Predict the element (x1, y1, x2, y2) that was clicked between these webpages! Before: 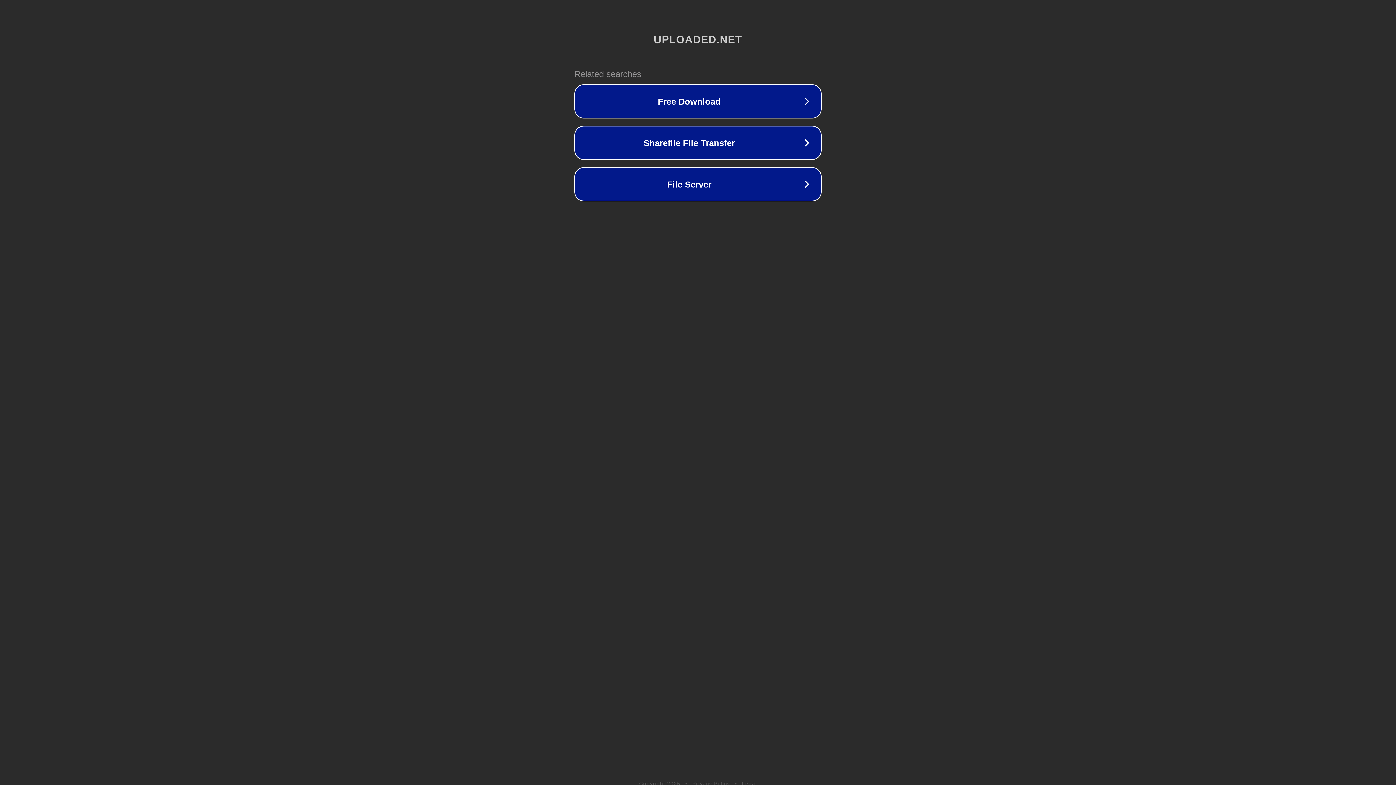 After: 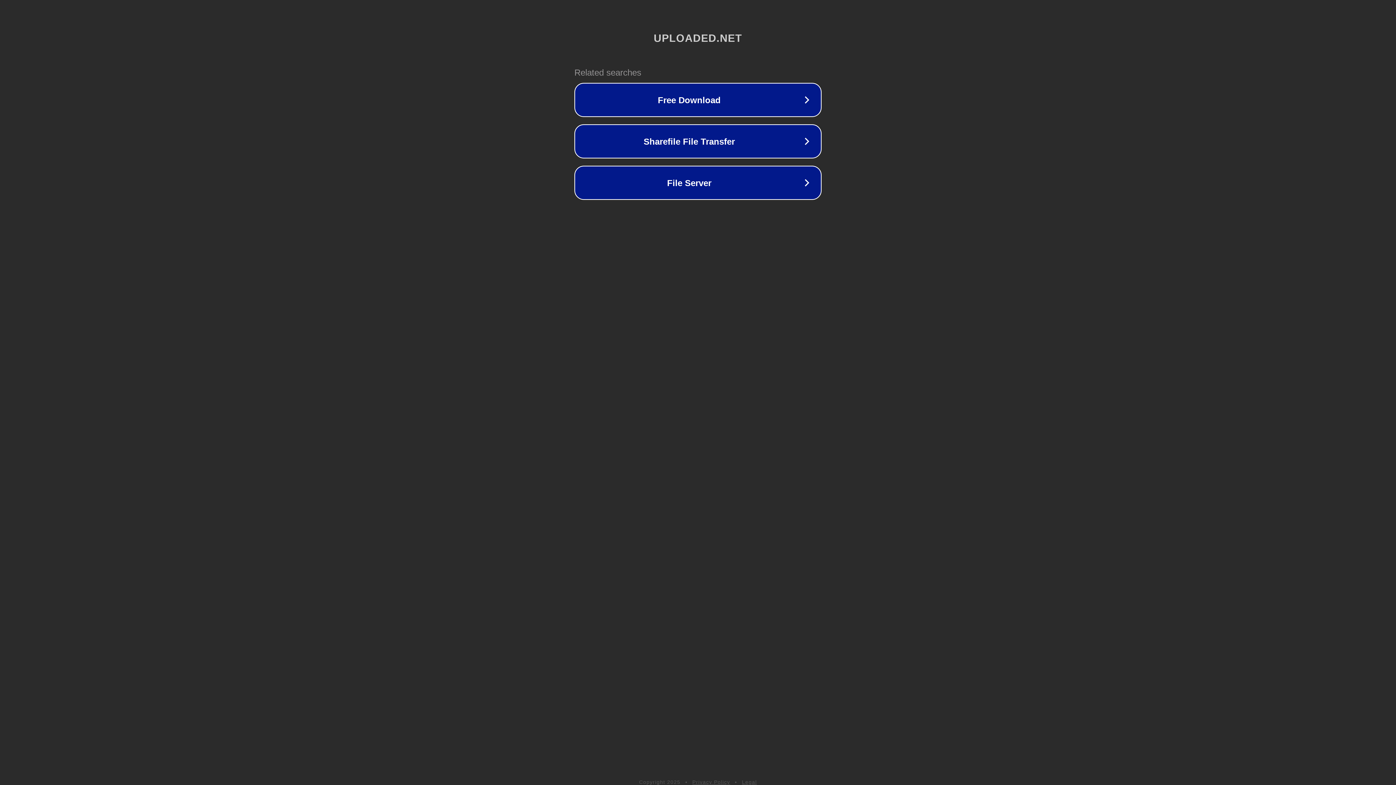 Action: bbox: (692, 781, 730, 786) label: Privacy Policy